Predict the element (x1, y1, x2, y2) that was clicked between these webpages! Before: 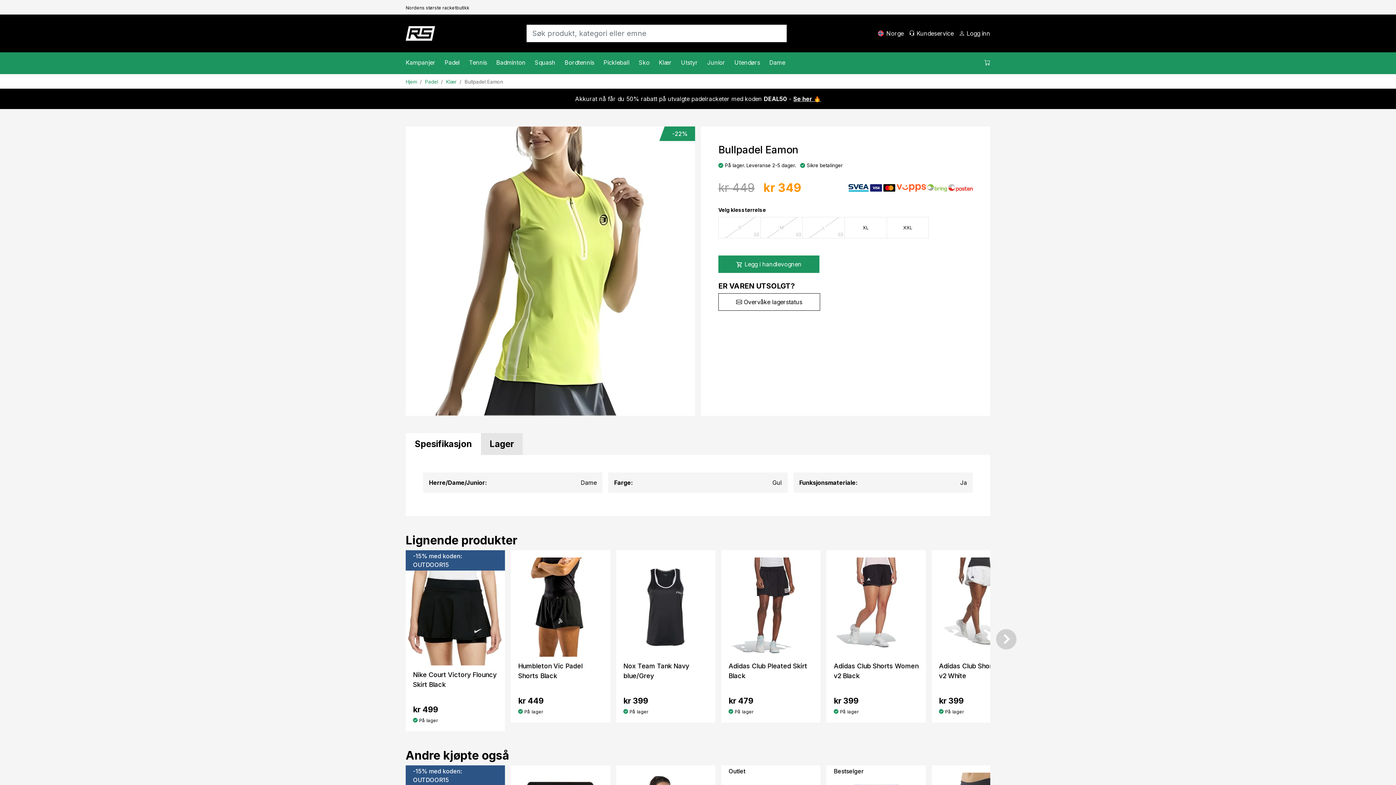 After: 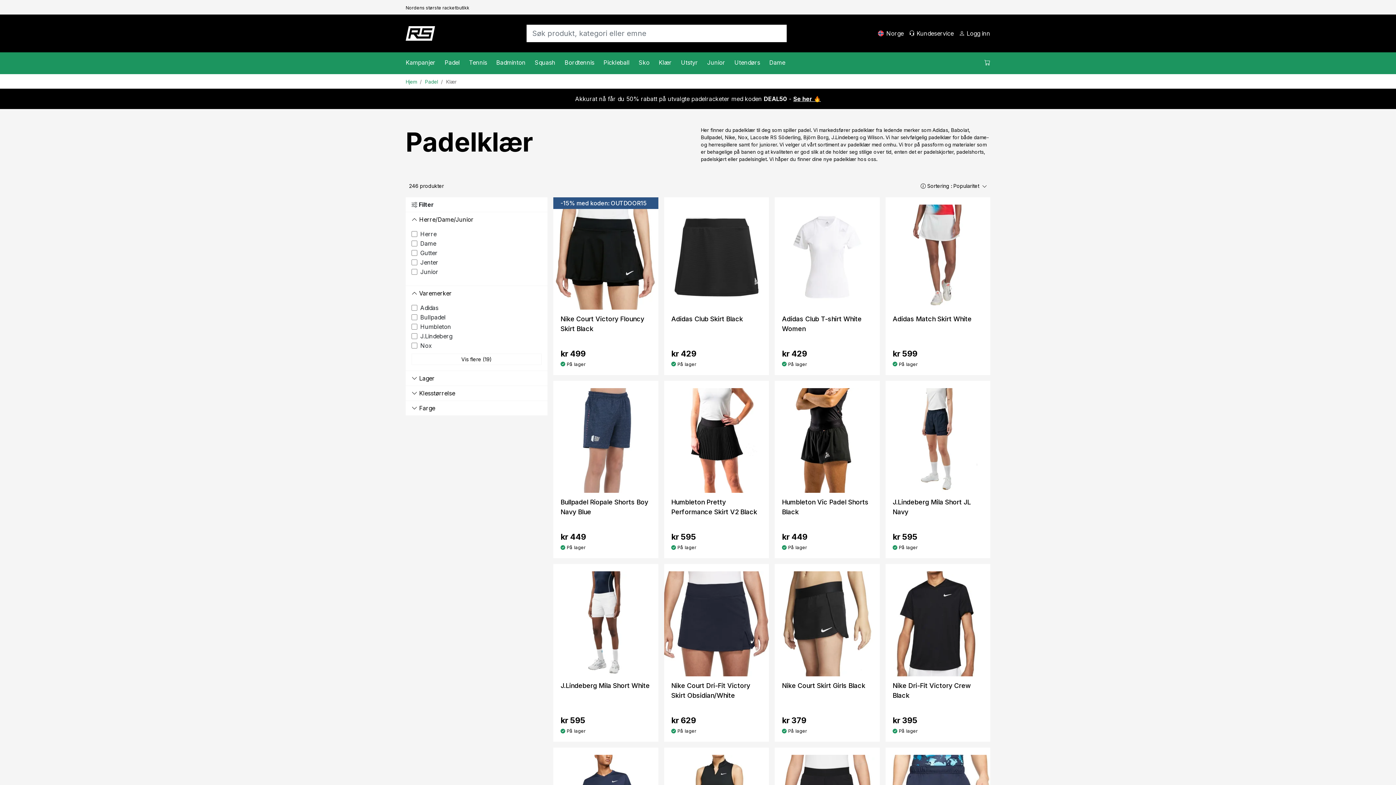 Action: bbox: (446, 78, 462, 85) label: Klær